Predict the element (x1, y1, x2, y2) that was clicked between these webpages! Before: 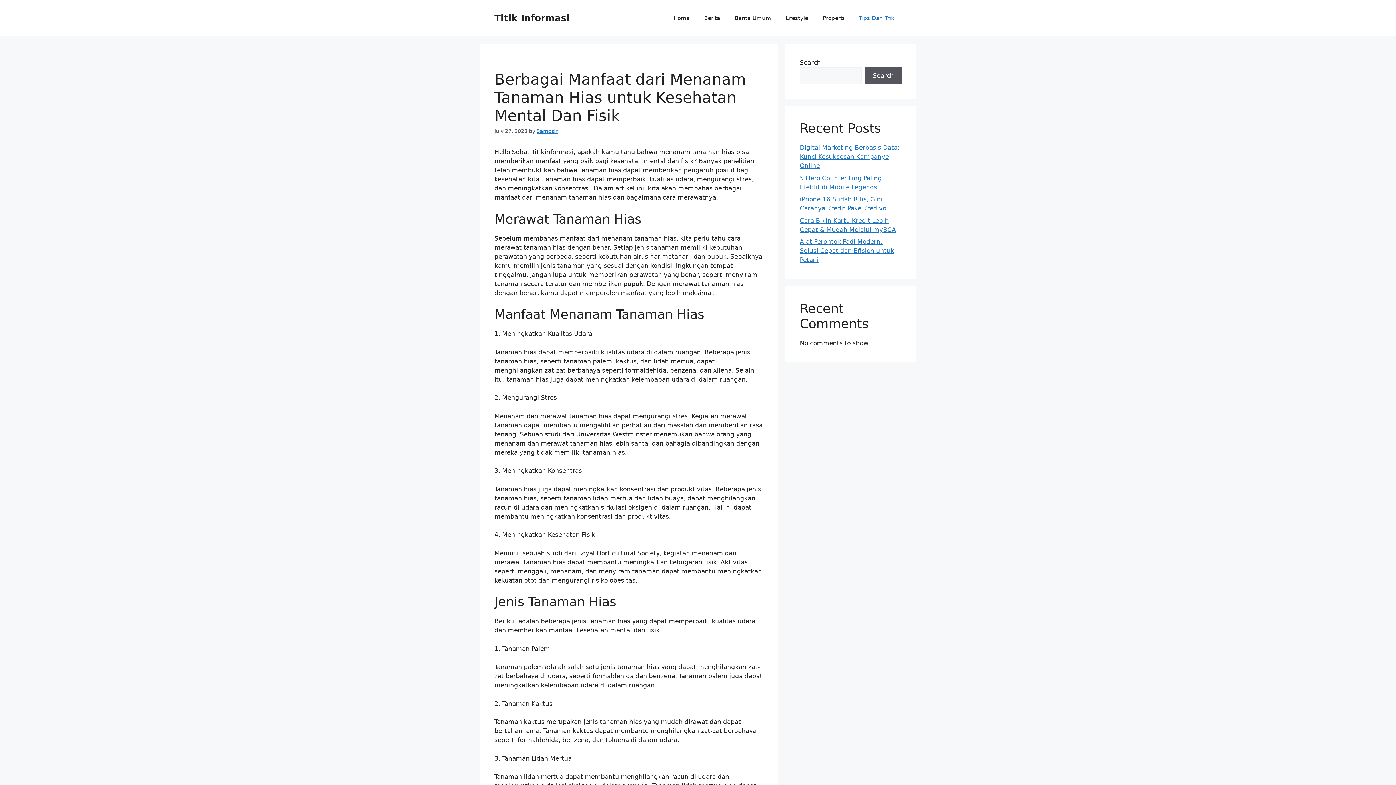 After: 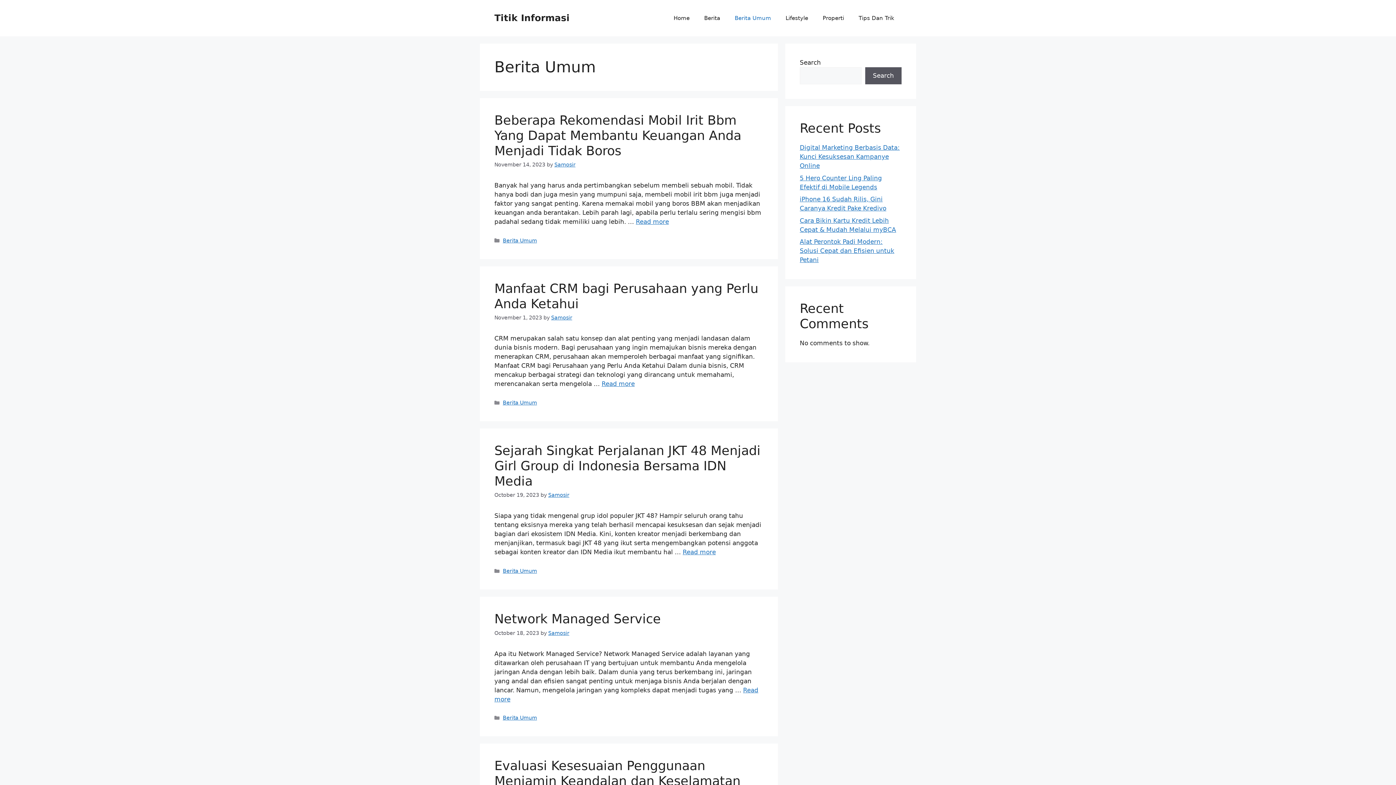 Action: bbox: (727, 7, 778, 29) label: Berita Umum